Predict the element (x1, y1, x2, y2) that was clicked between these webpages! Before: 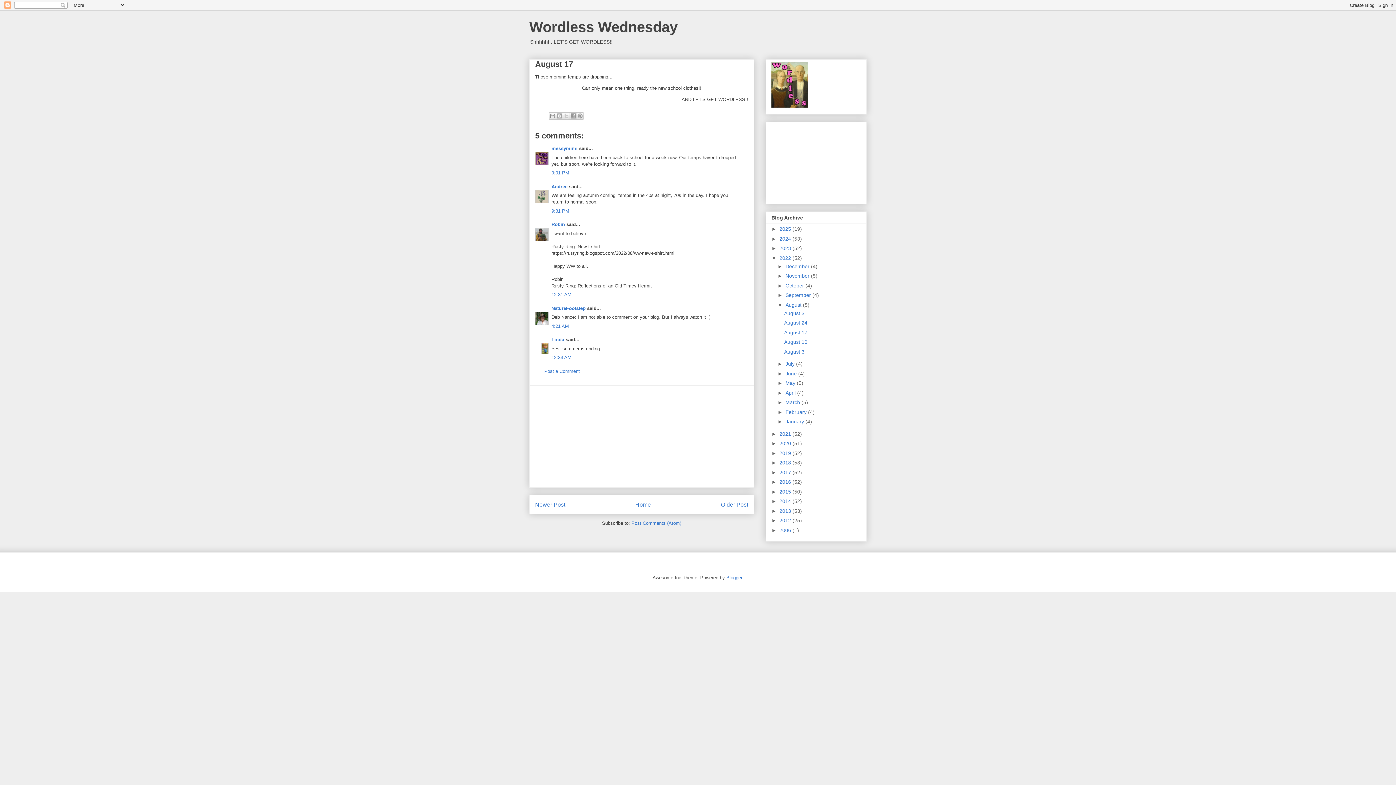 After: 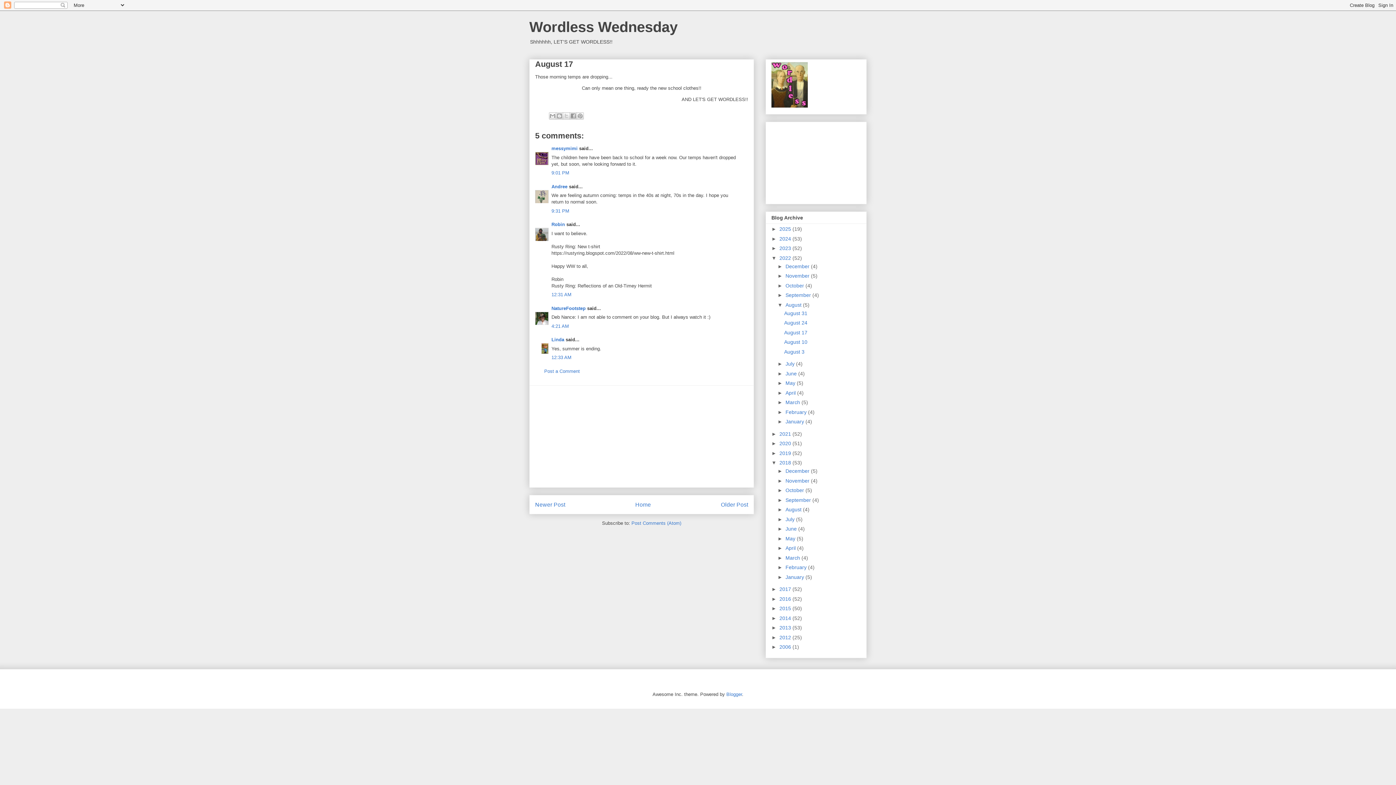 Action: label: ►   bbox: (771, 460, 779, 465)